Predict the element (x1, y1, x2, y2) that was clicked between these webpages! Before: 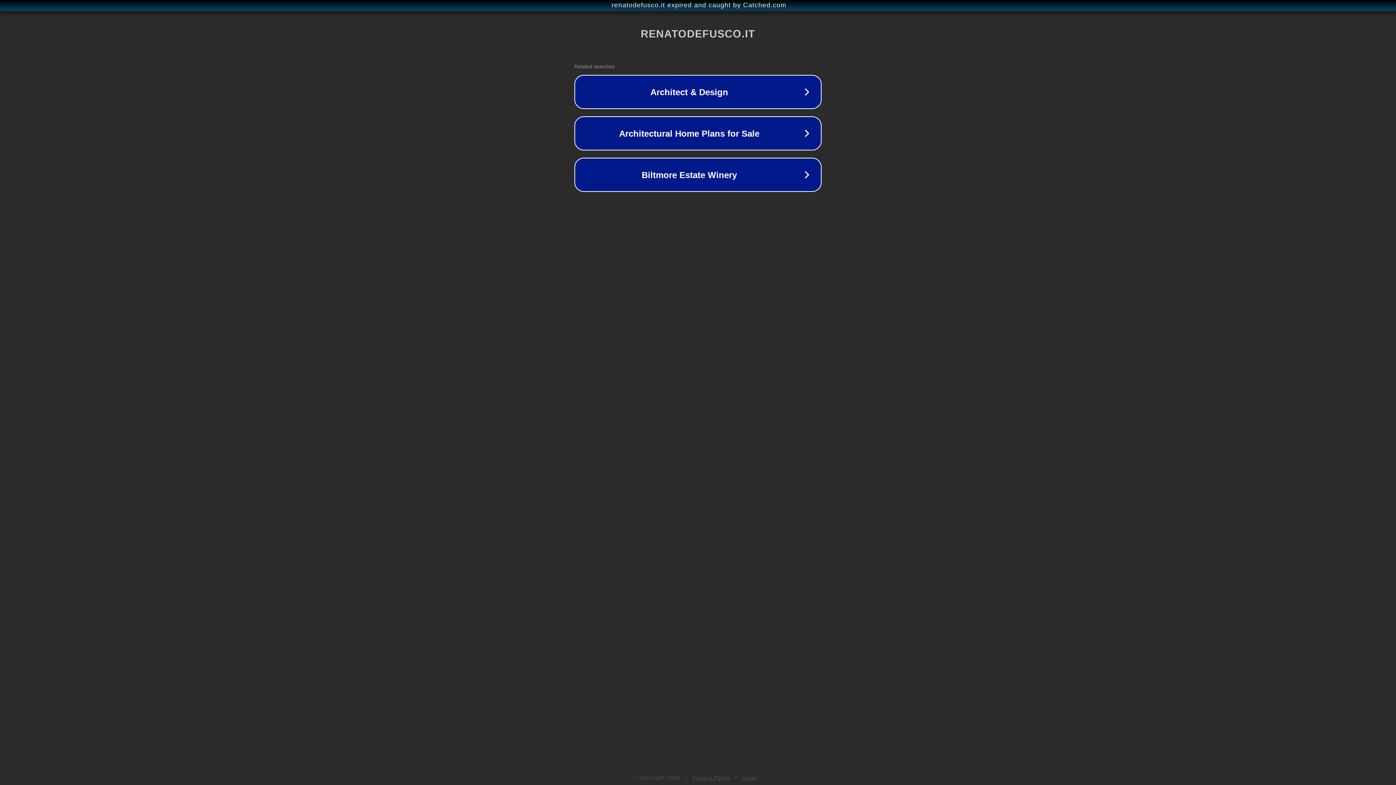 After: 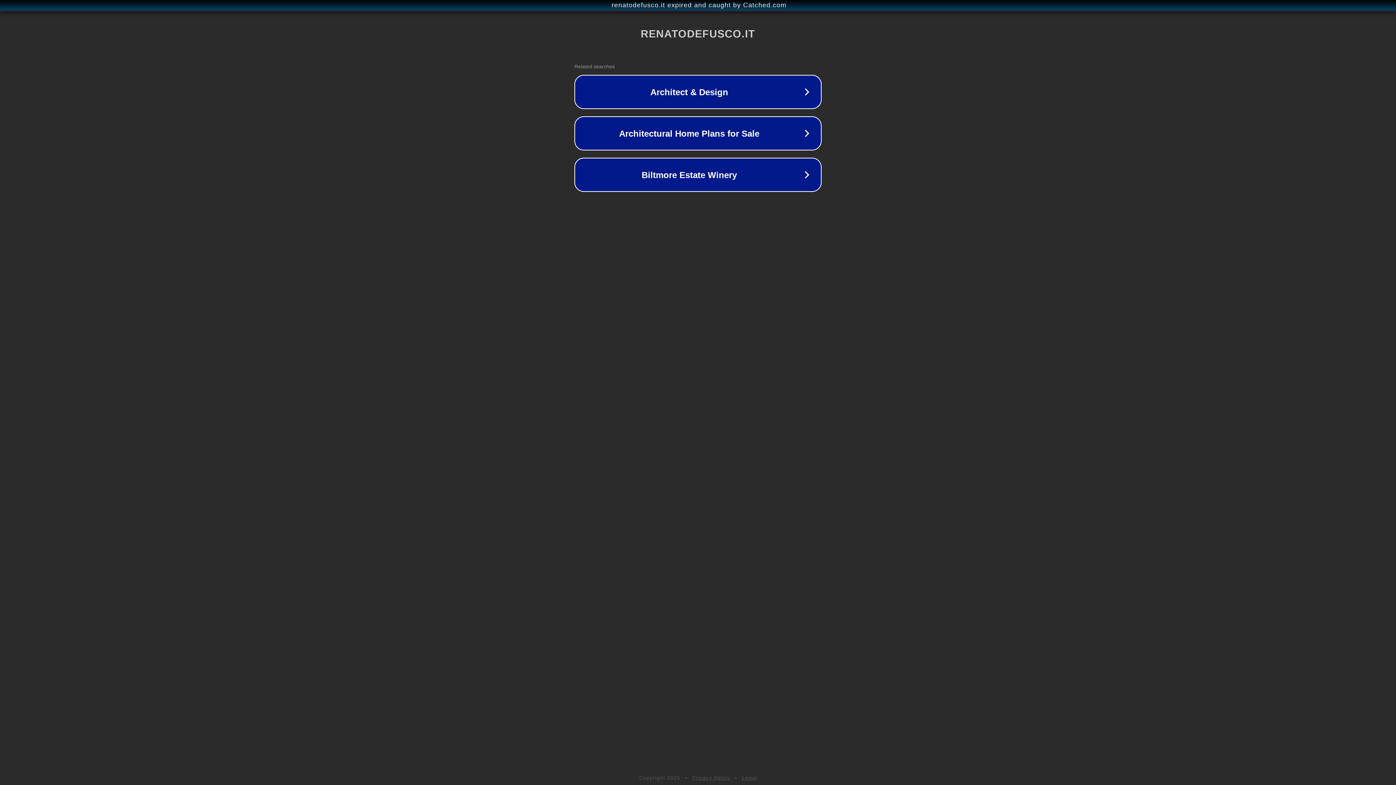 Action: label: Privacy Policy bbox: (692, 775, 730, 781)